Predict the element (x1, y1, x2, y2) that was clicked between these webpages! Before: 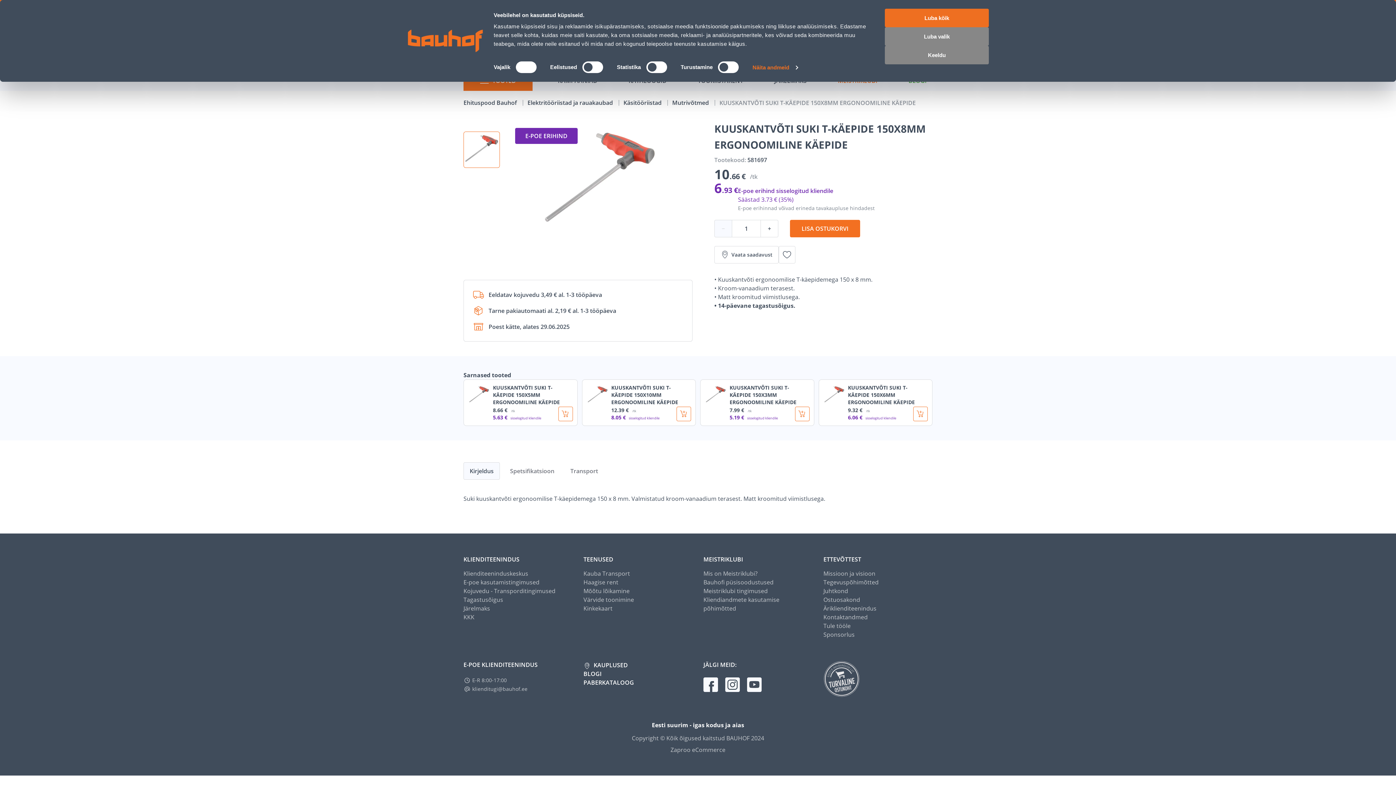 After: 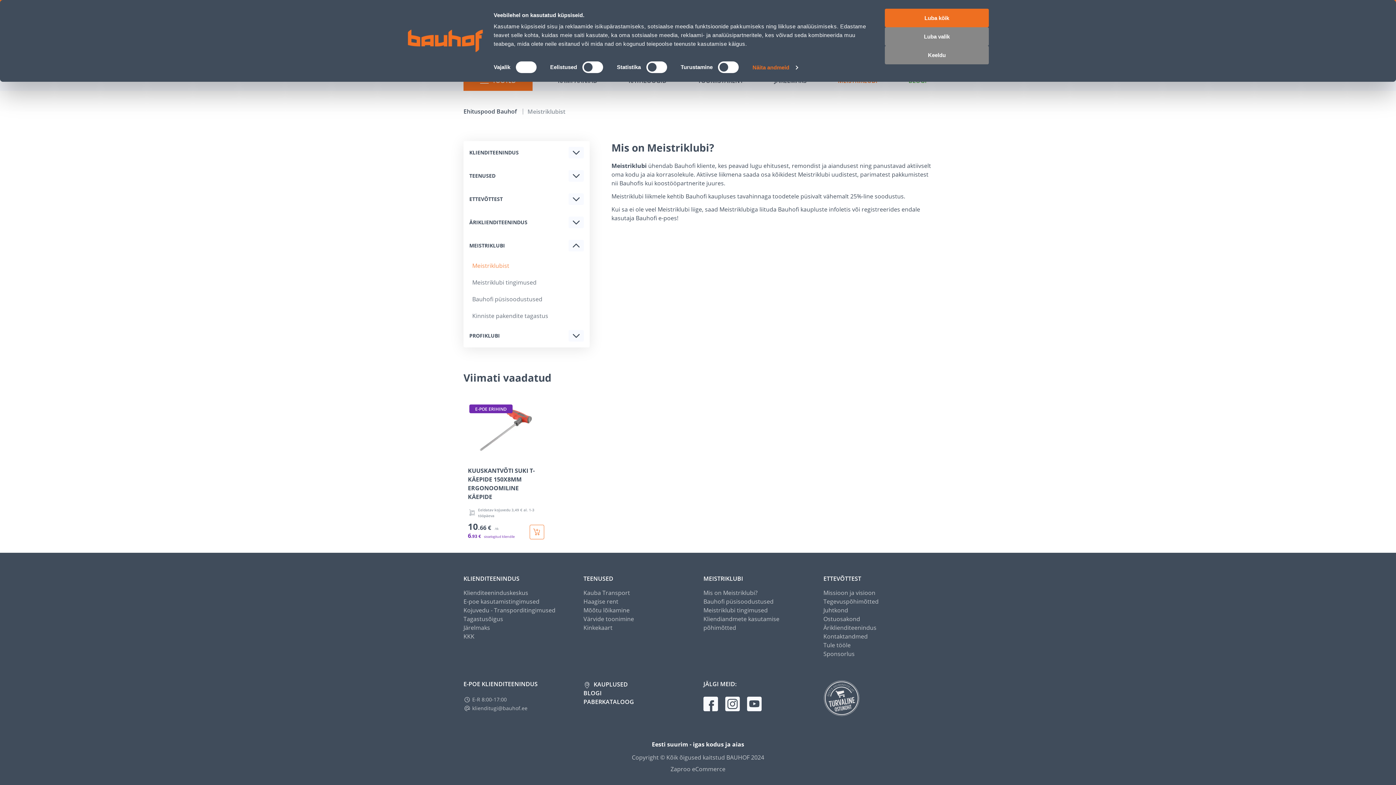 Action: label: Mis on Meistriklubi? bbox: (703, 470, 757, 479)